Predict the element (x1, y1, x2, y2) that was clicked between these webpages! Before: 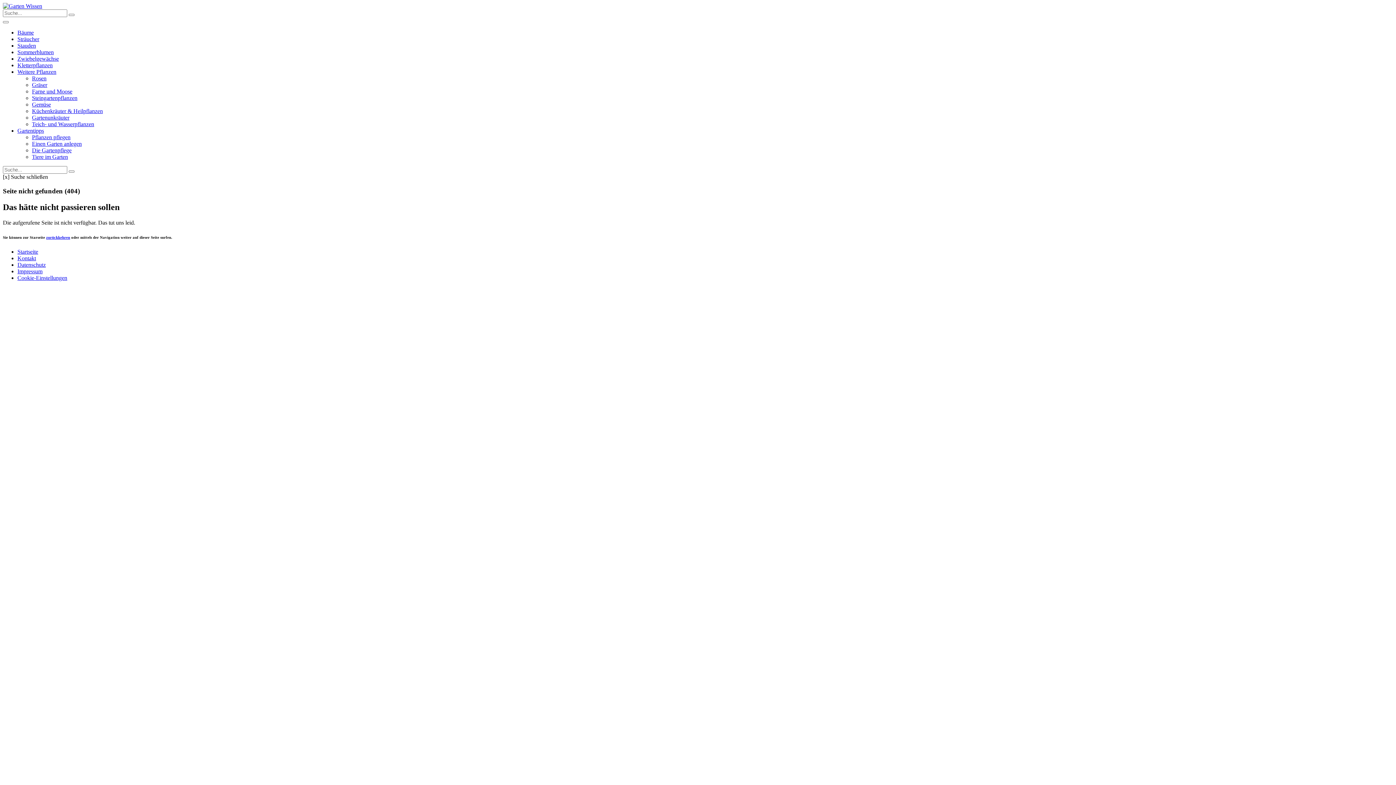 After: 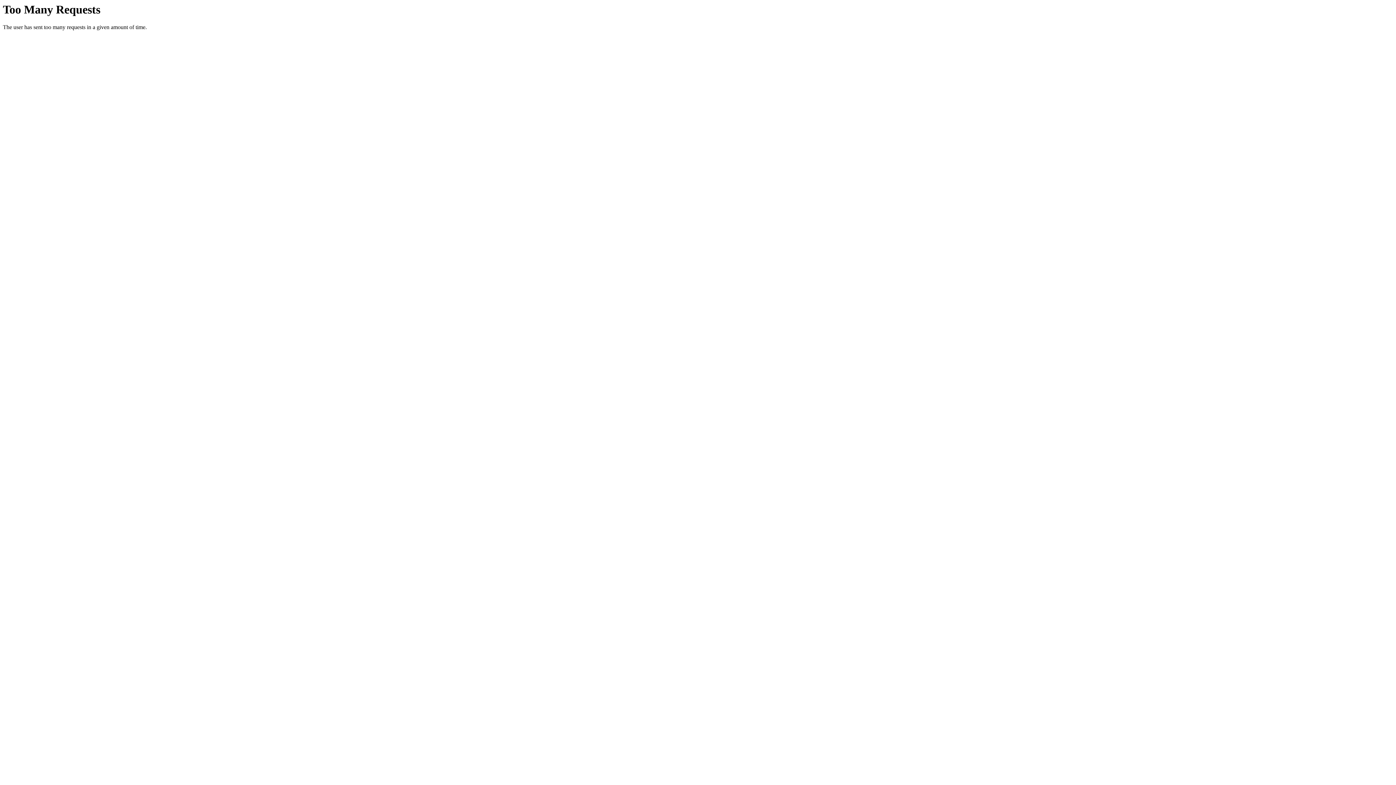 Action: label: Pflanzen pflegen bbox: (32, 134, 70, 140)